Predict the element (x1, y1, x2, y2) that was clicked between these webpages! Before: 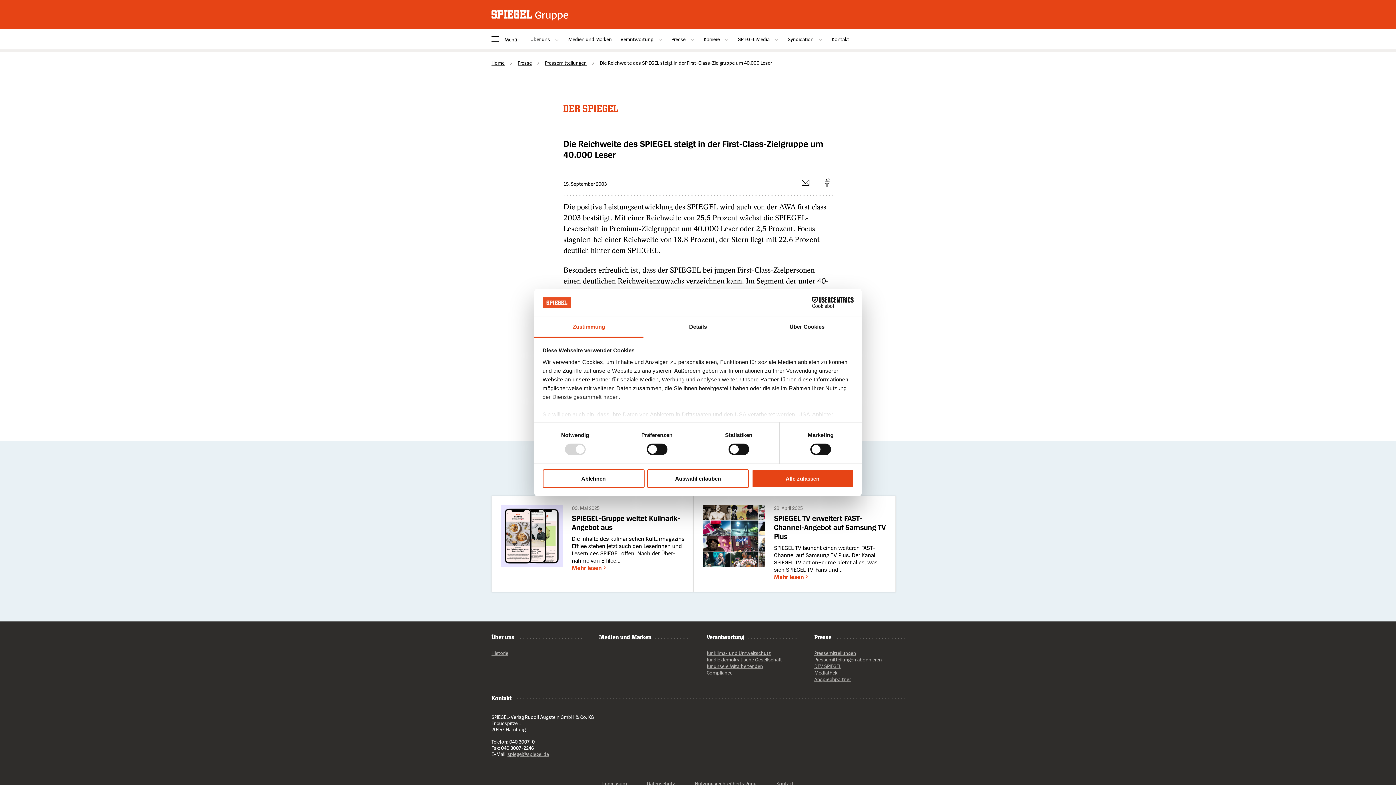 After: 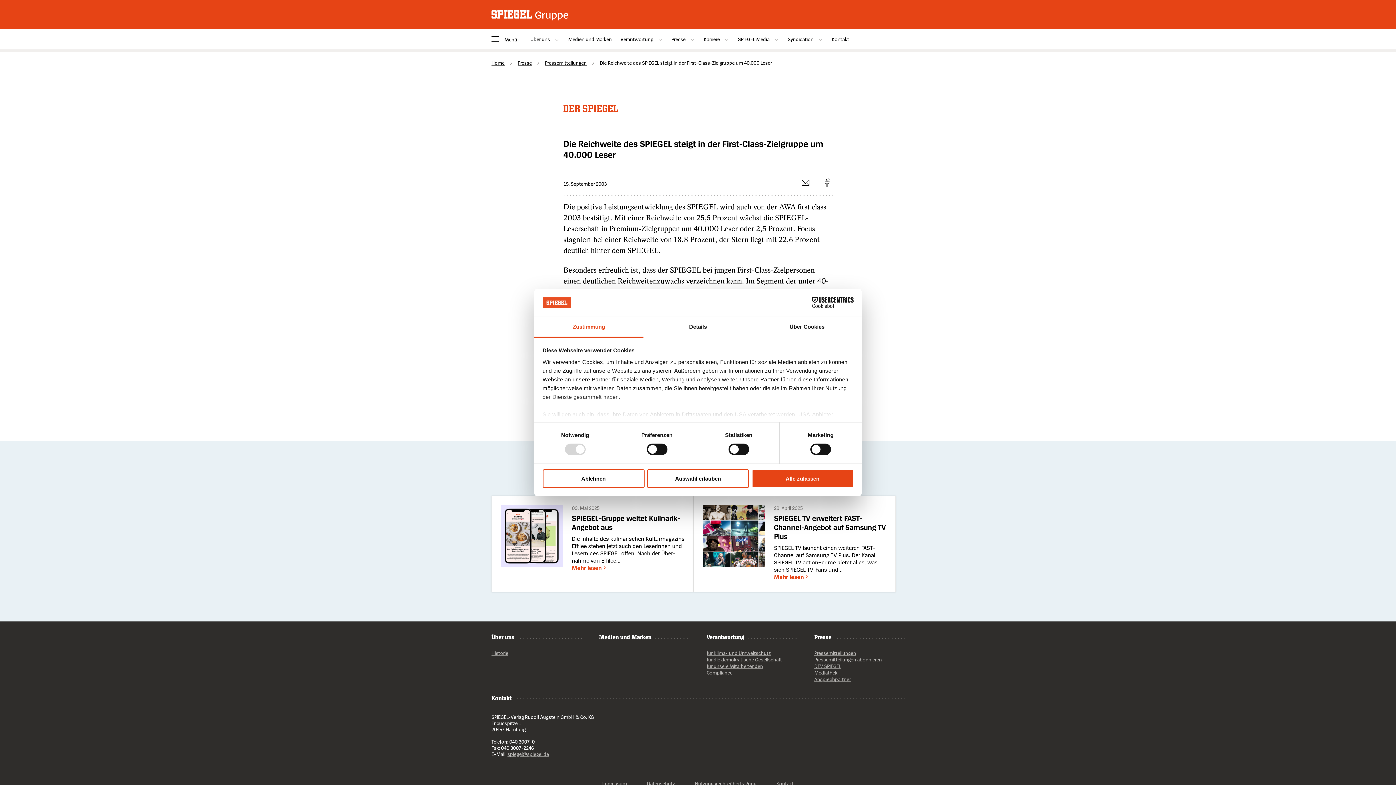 Action: bbox: (800, 177, 810, 189)